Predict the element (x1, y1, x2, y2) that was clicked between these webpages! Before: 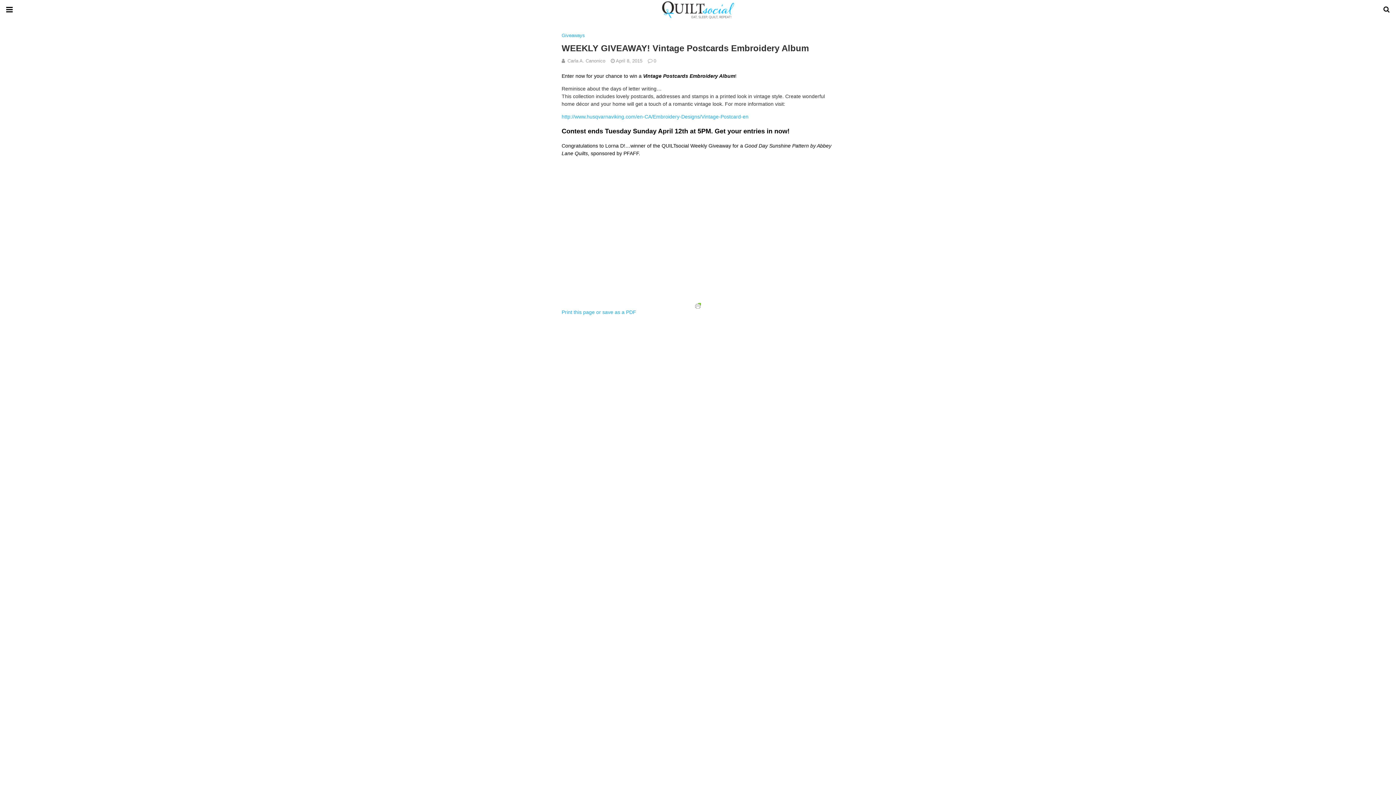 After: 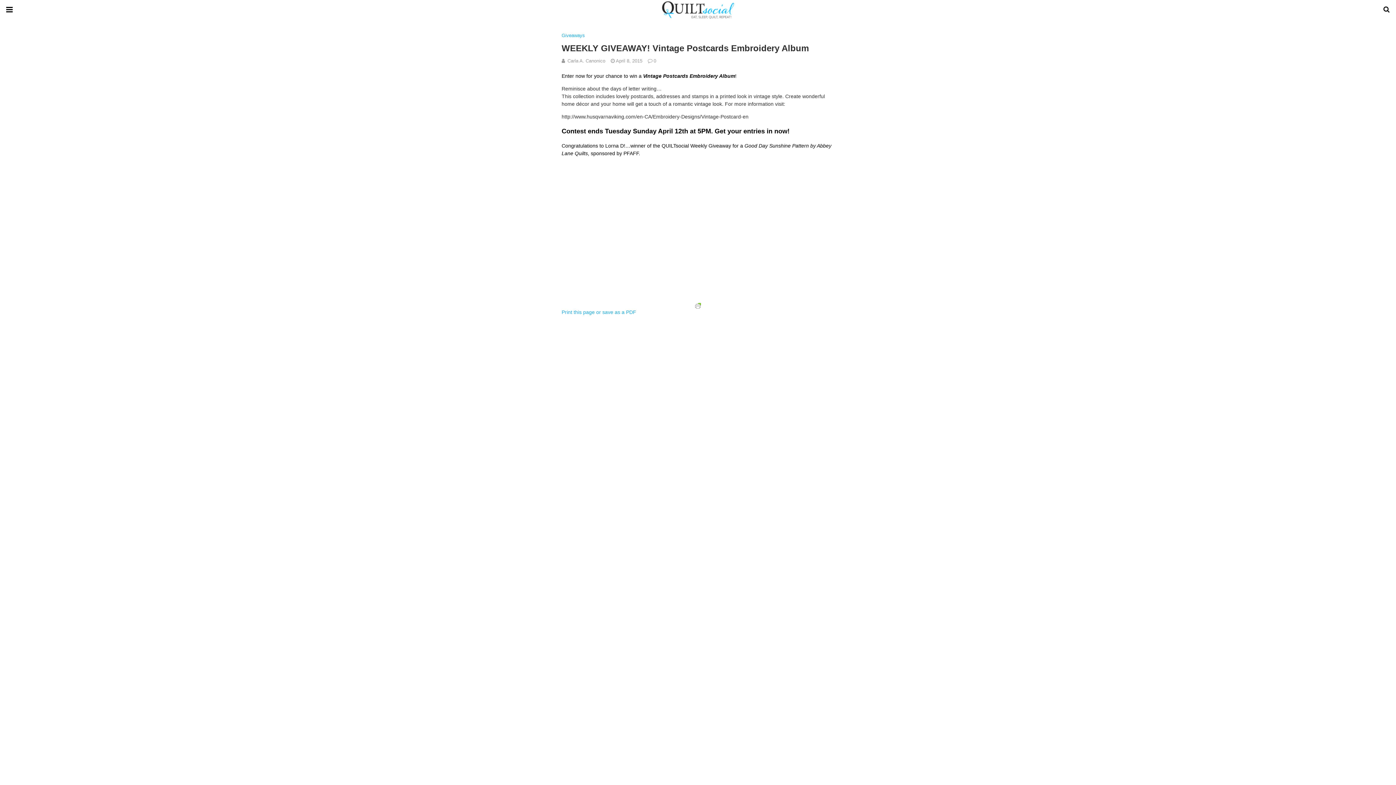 Action: label: http://www.husqvarnaviking.com/en-CA/Embroidery-Designs/Vintage-Postcard-en bbox: (561, 113, 748, 119)